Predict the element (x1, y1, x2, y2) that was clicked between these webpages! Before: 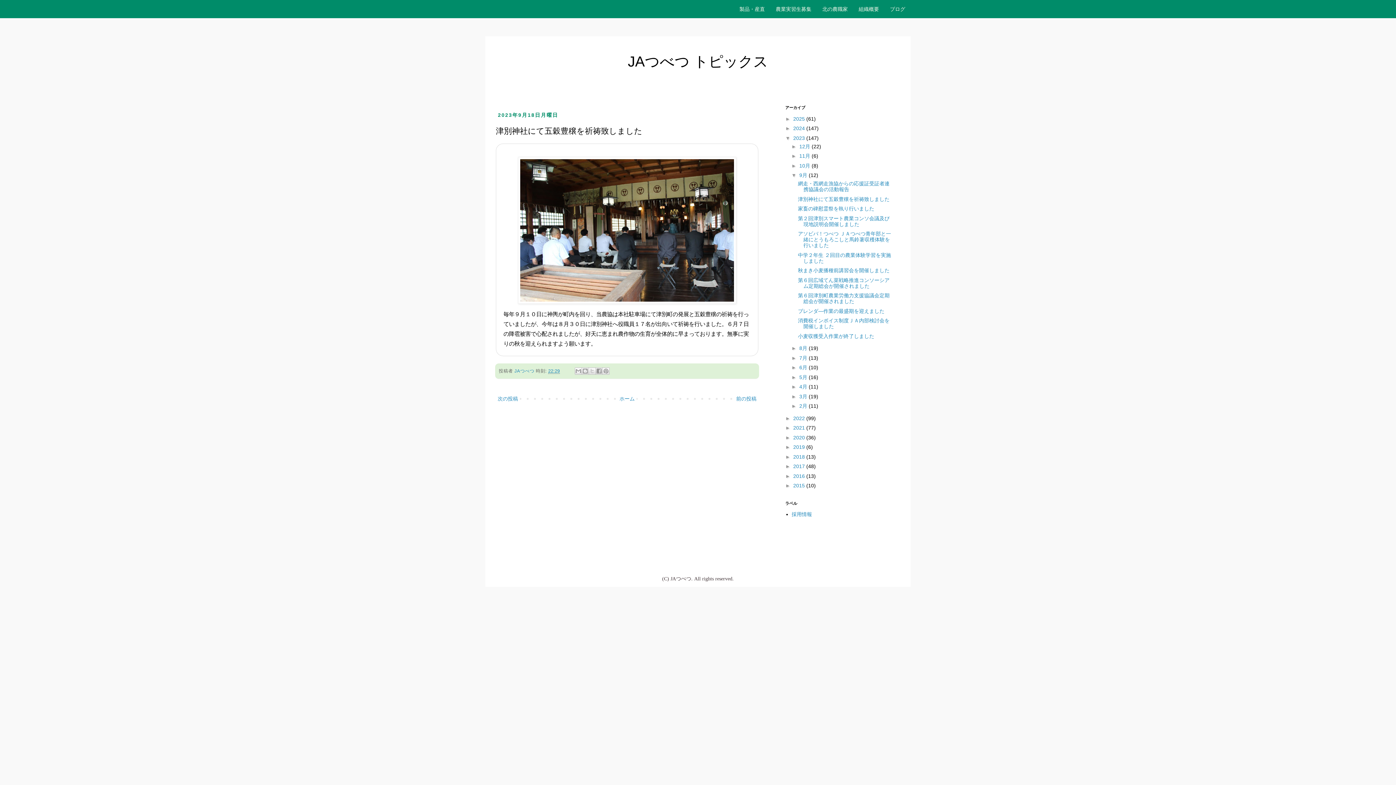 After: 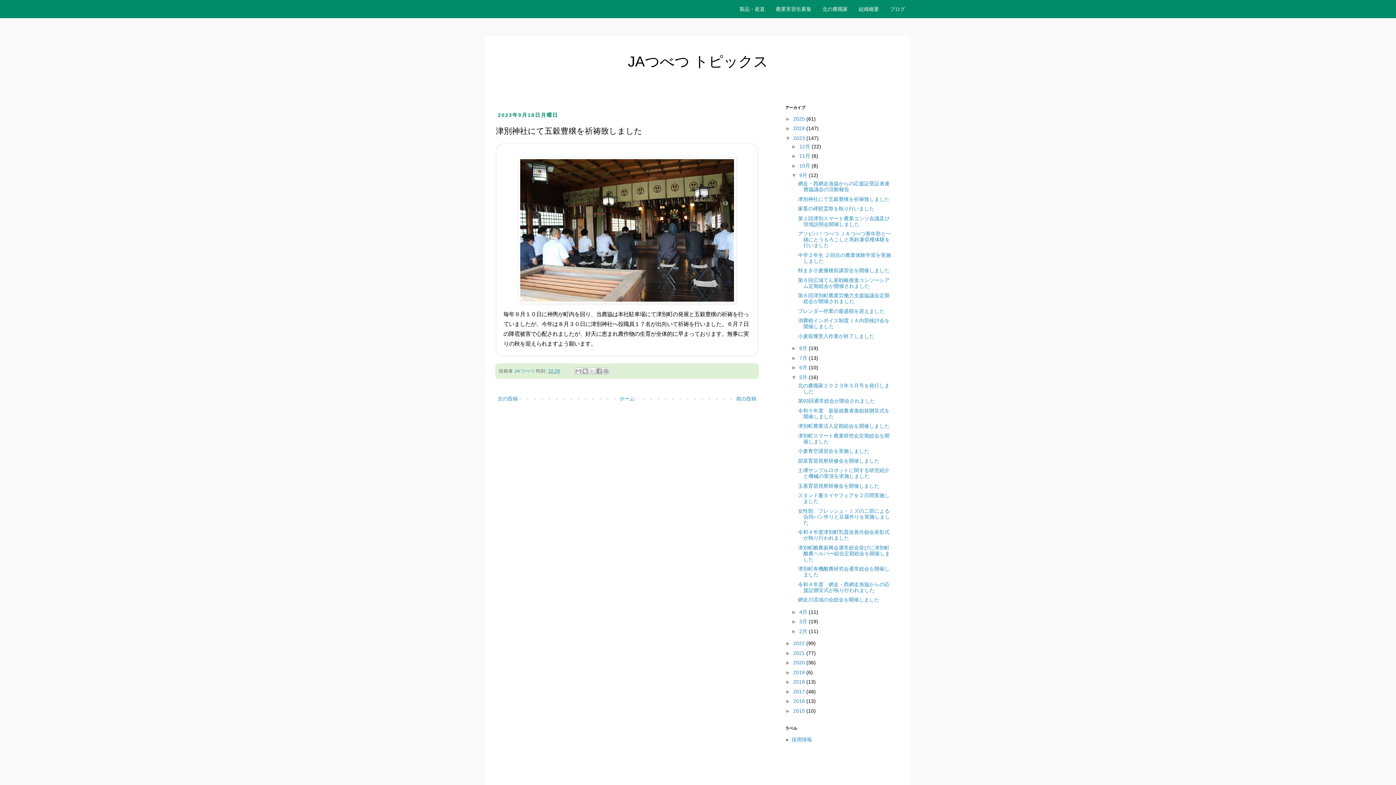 Action: bbox: (791, 374, 799, 380) label: ►  